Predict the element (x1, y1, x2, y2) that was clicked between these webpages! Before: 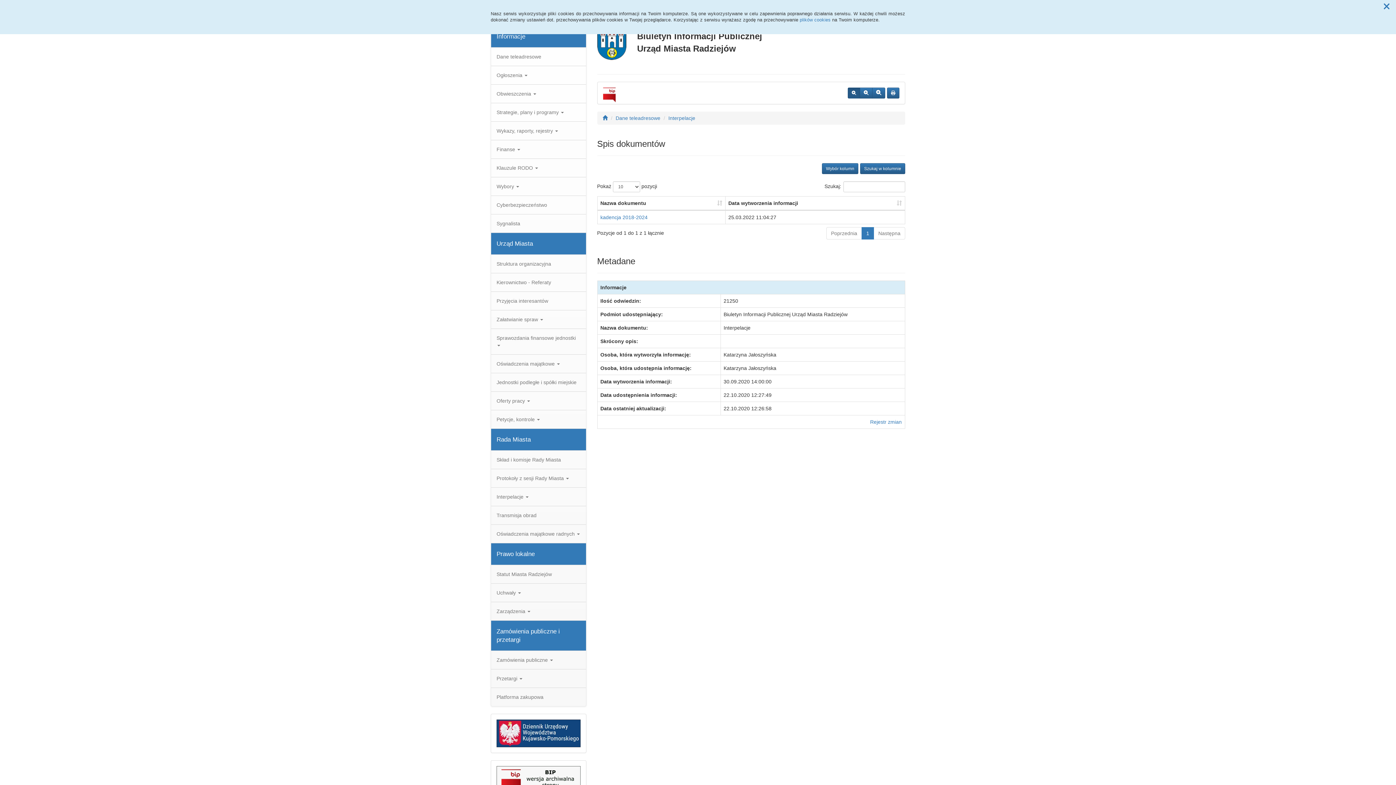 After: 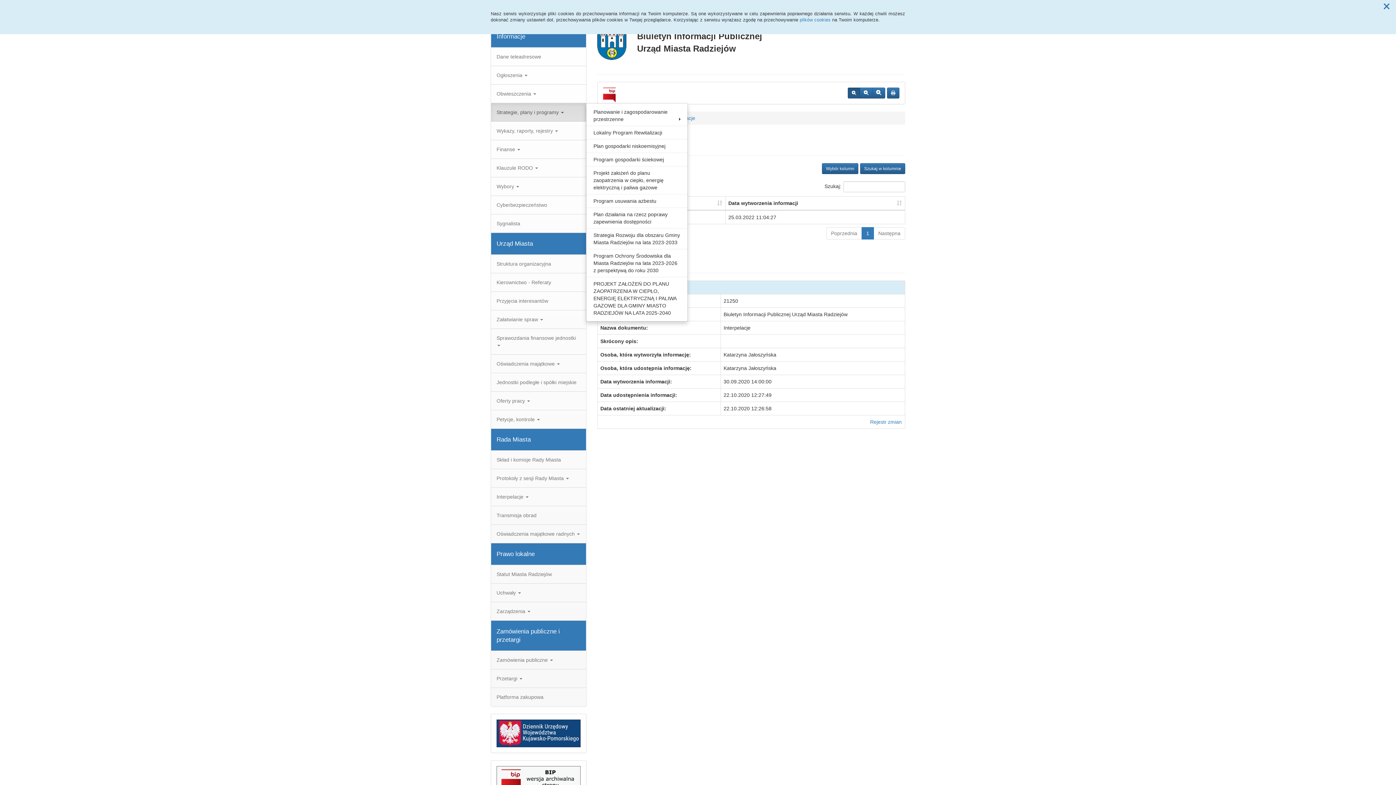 Action: label: Strategie, plany i programy  bbox: (491, 103, 586, 121)